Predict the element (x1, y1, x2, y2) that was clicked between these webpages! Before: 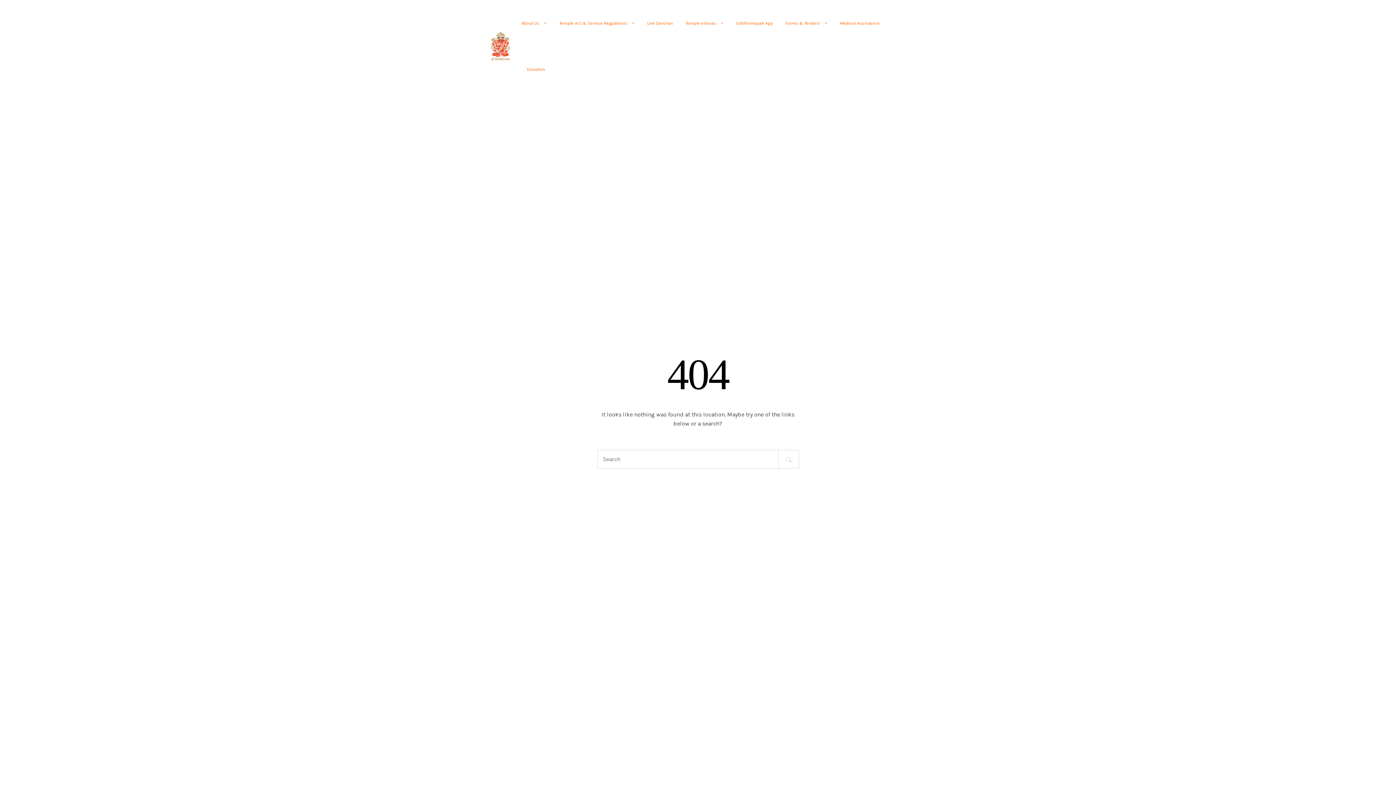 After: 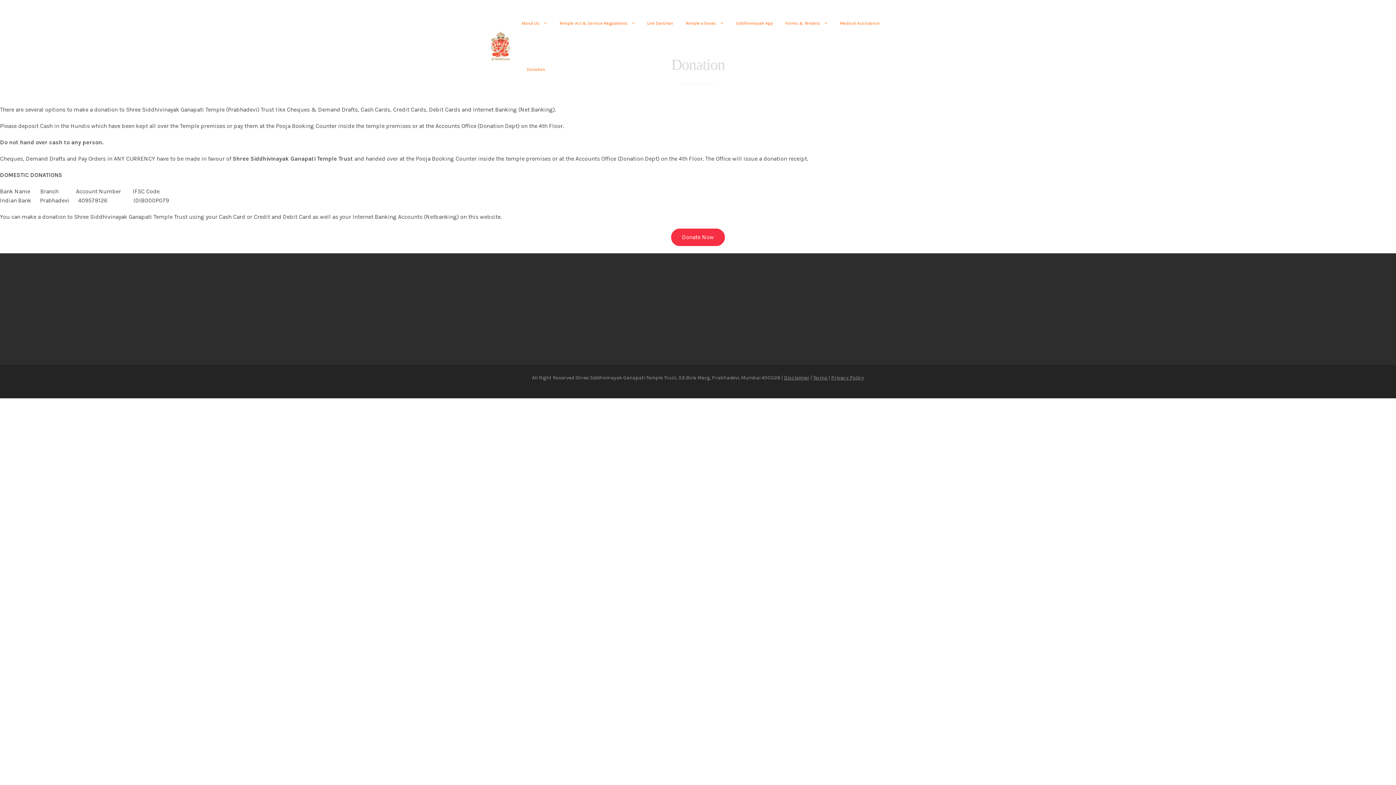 Action: label: Donation bbox: (521, 65, 545, 73)